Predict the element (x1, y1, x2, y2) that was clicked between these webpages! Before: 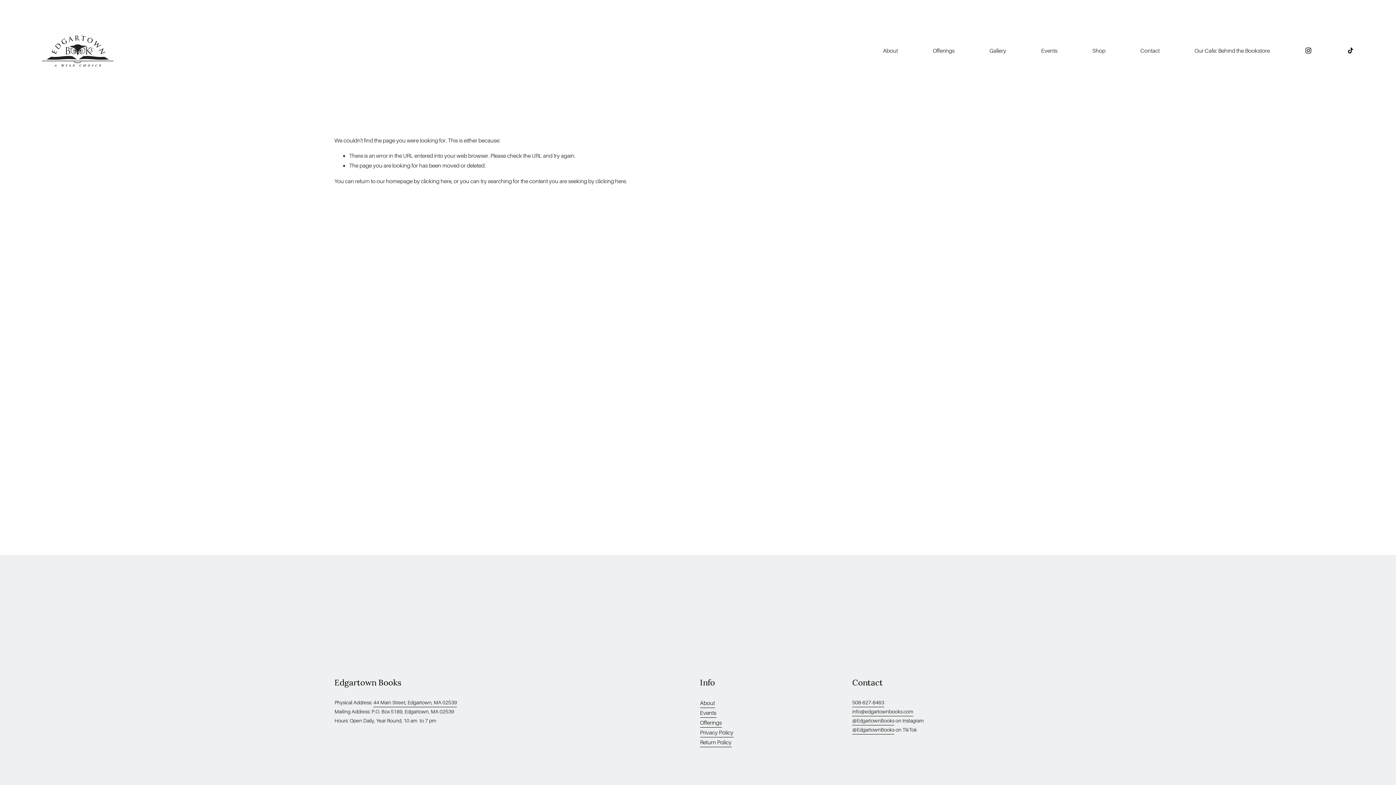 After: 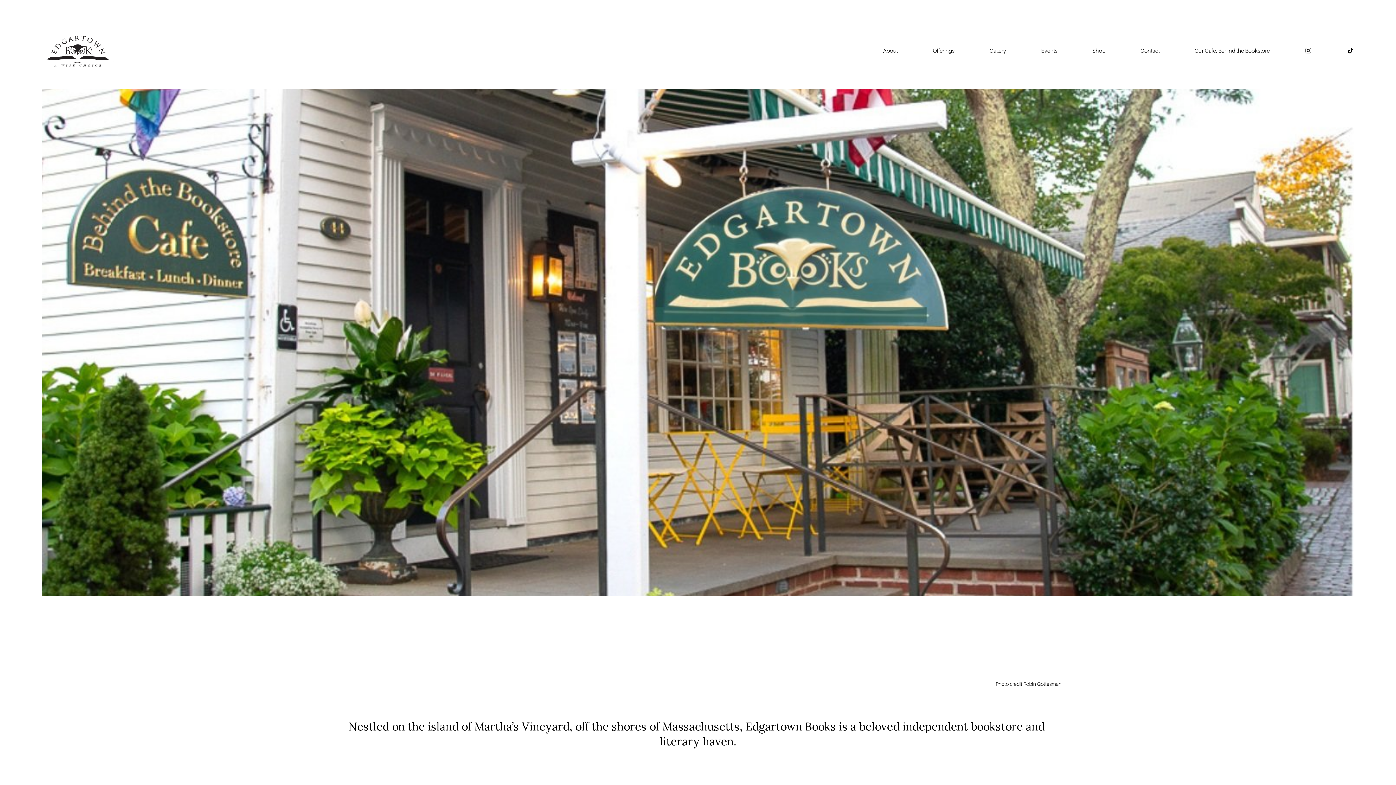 Action: bbox: (421, 178, 451, 184) label: clicking here